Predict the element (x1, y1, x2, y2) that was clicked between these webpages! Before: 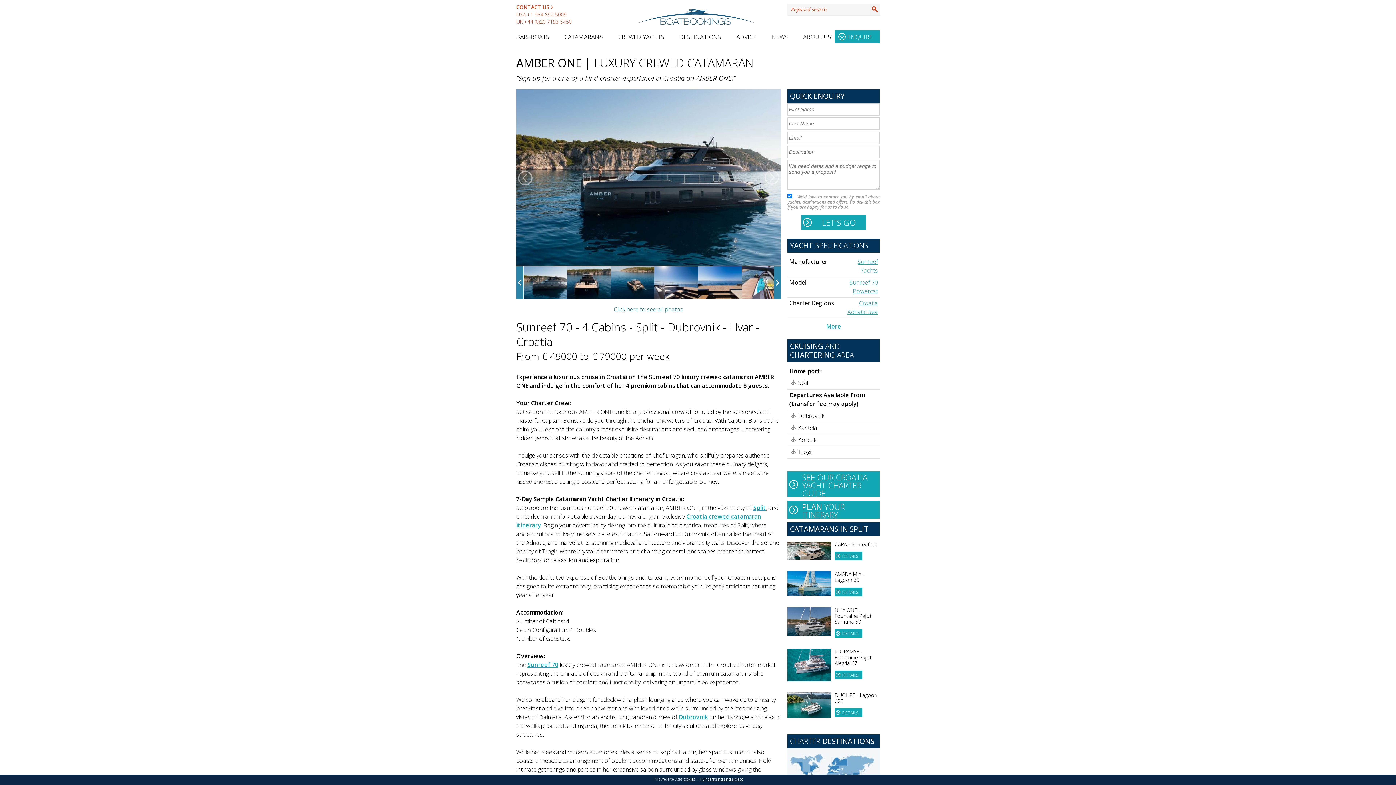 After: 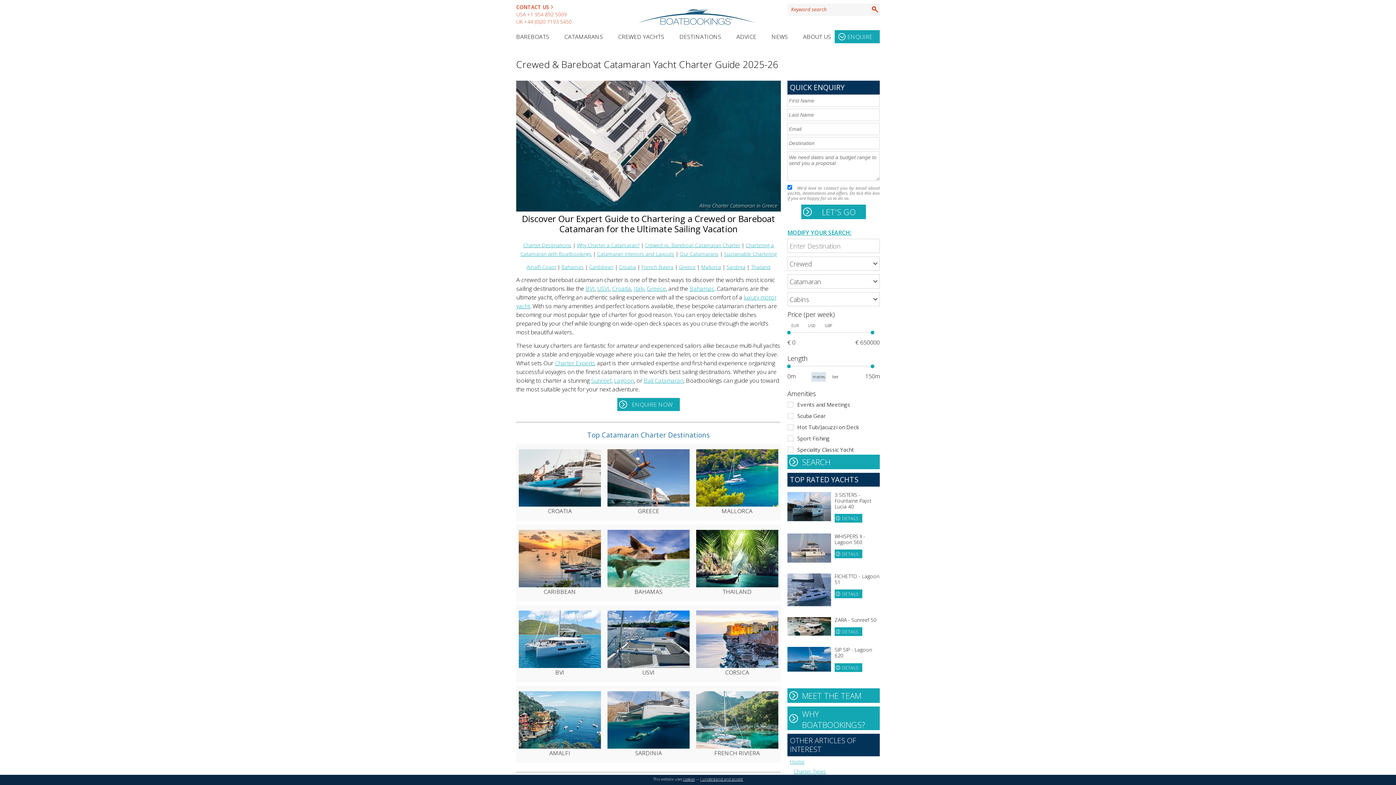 Action: label: CATAMARANS bbox: (564, 32, 603, 48)